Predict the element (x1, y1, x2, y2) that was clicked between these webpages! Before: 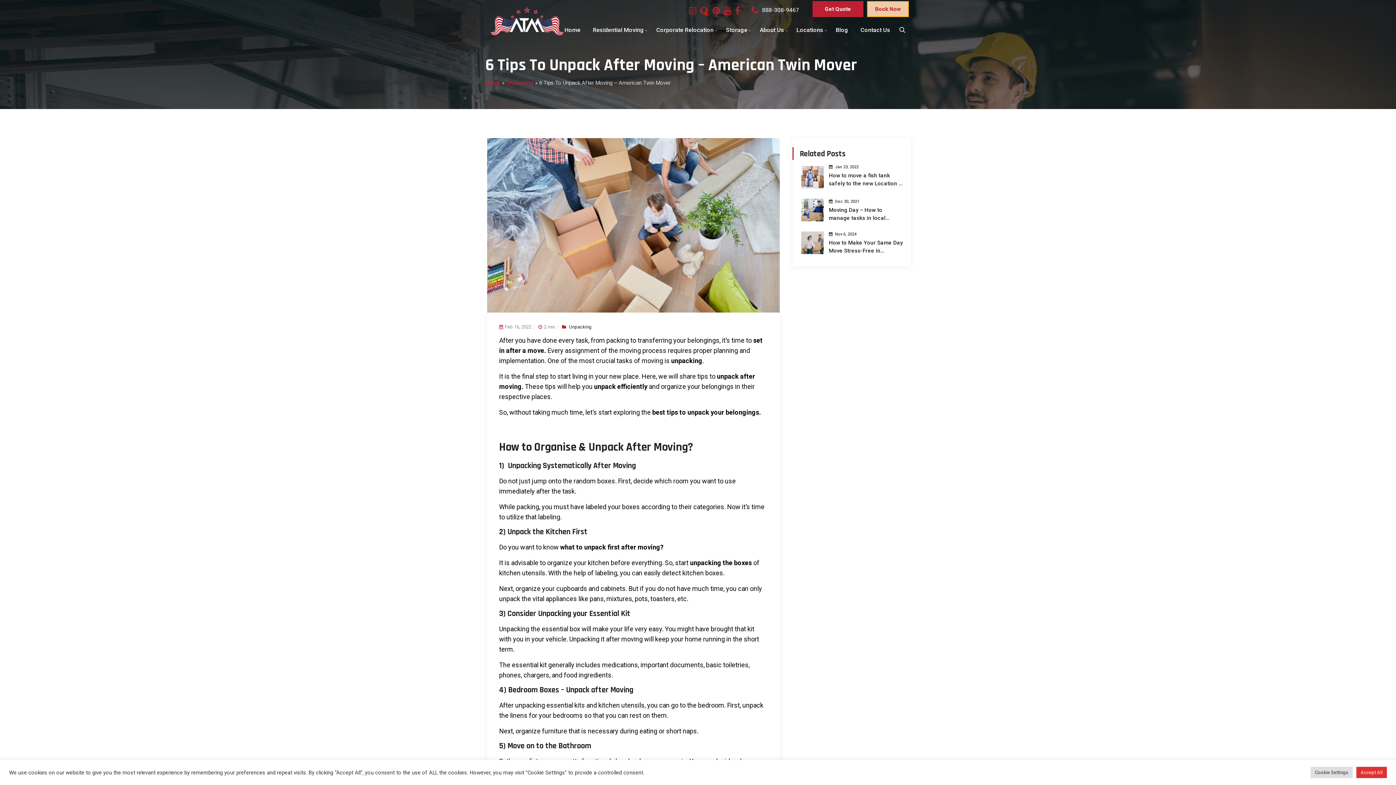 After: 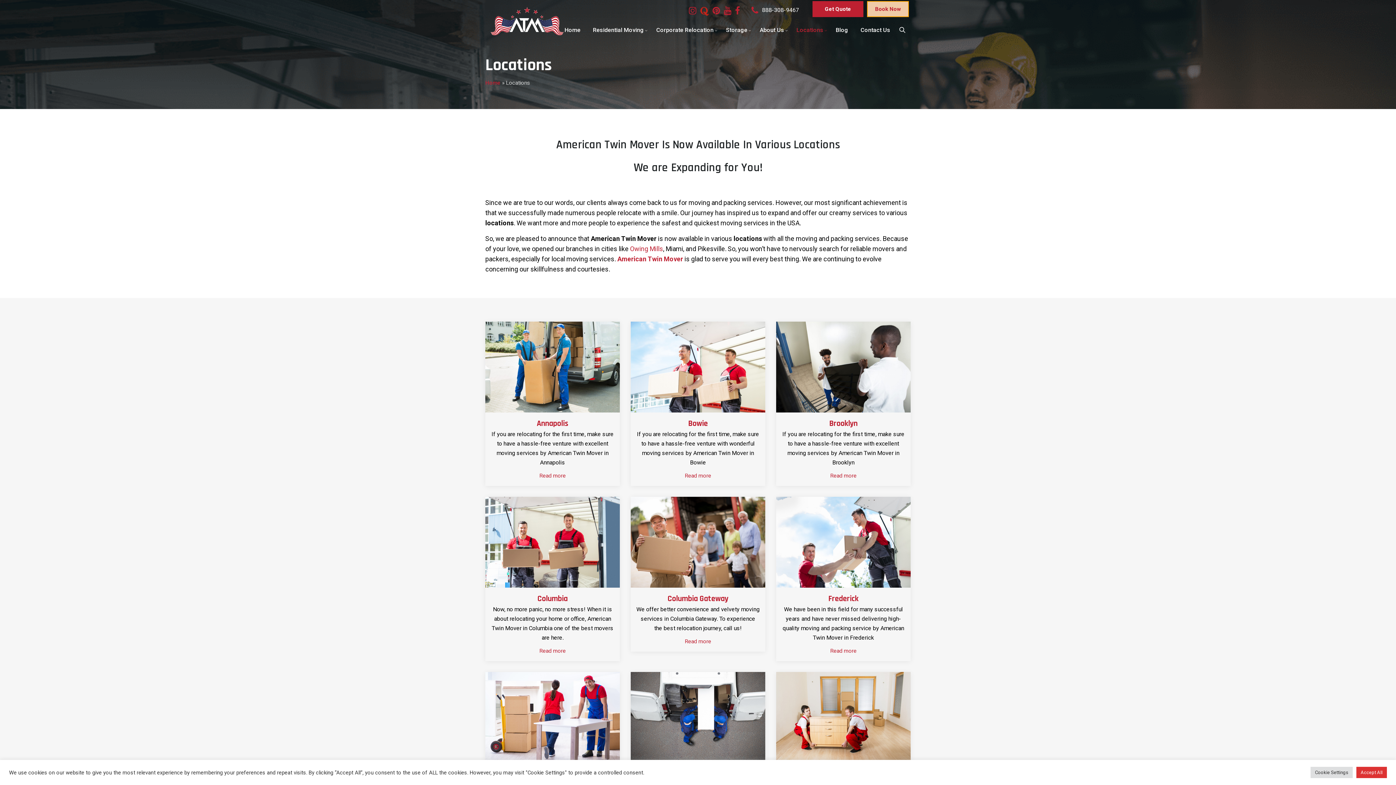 Action: label: Locations bbox: (791, 18, 829, 42)